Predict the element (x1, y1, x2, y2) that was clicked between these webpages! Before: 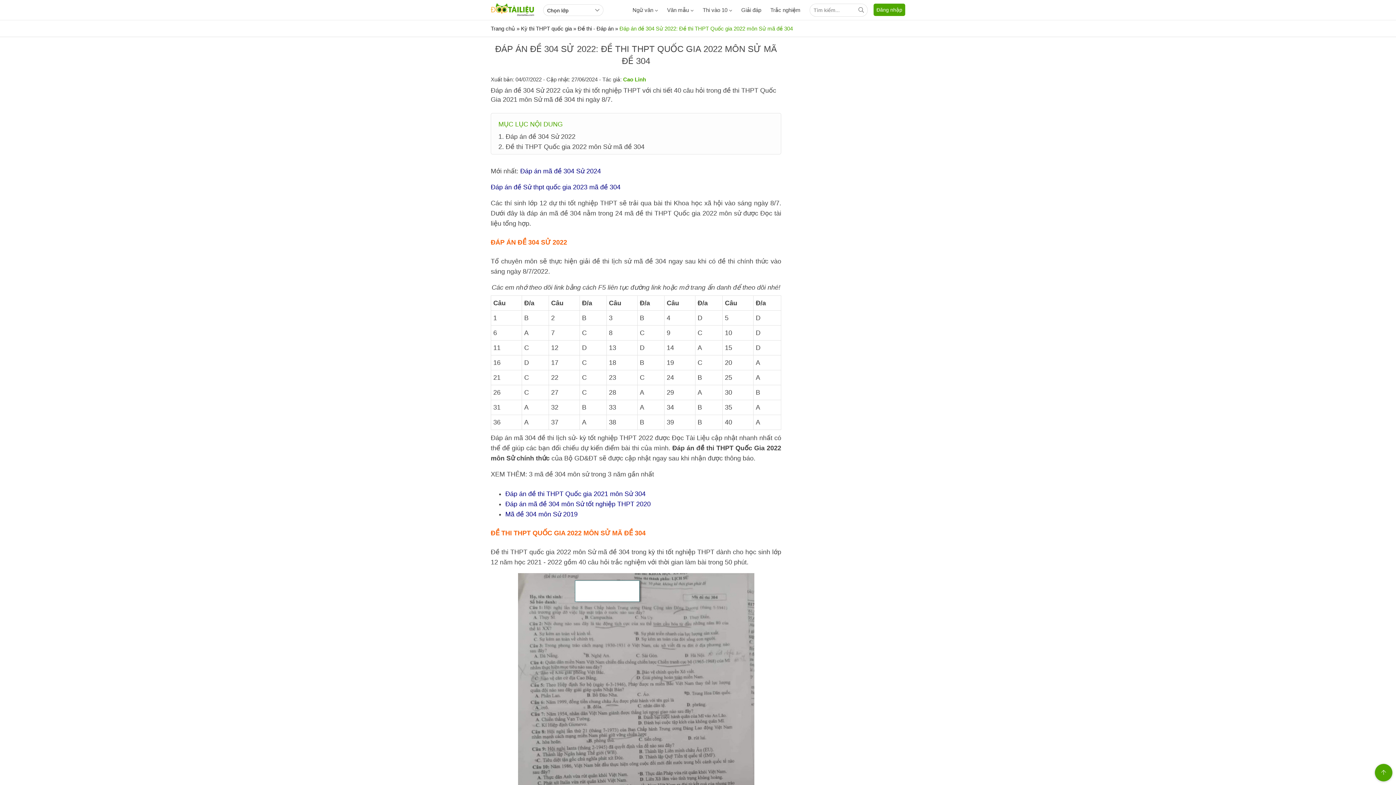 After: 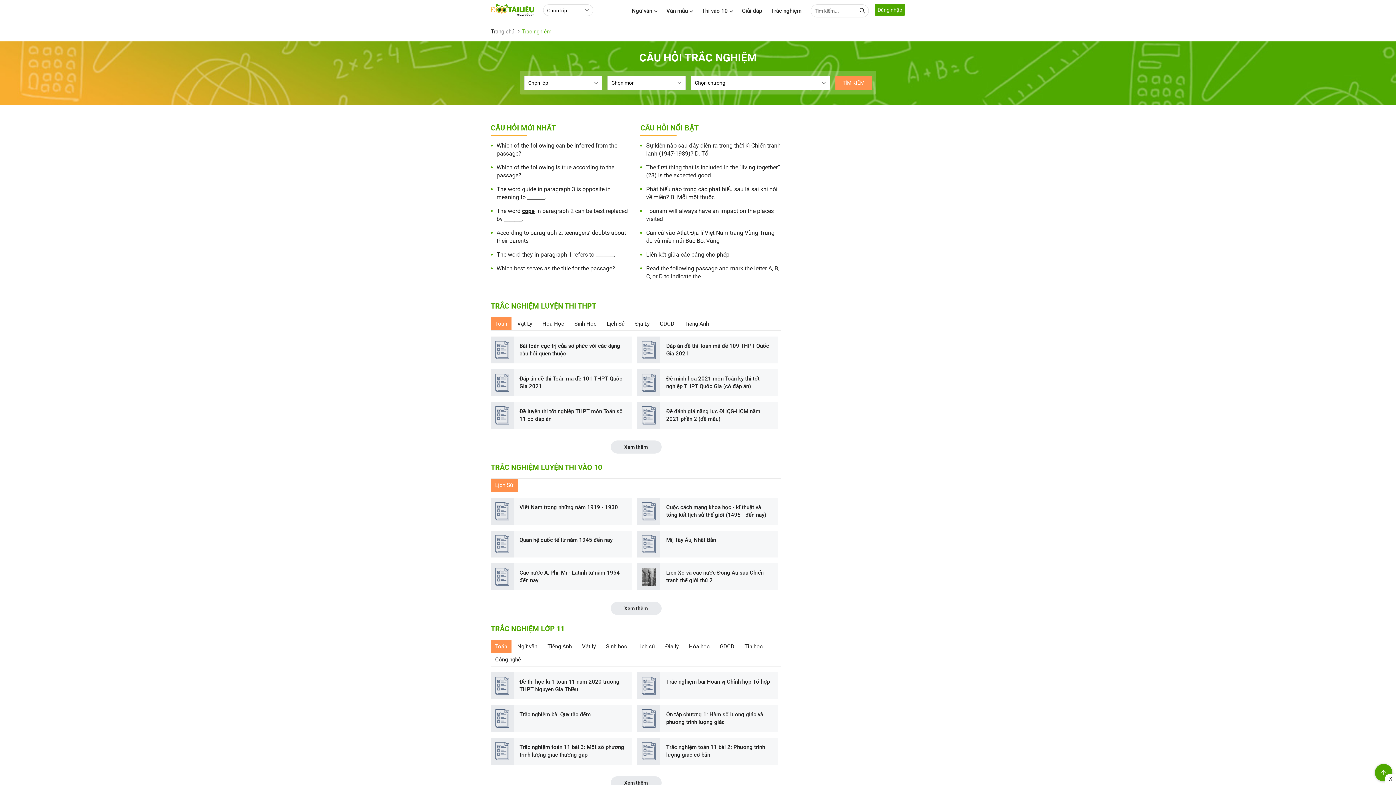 Action: bbox: (770, 0, 800, 20) label: Trắc nghiệm